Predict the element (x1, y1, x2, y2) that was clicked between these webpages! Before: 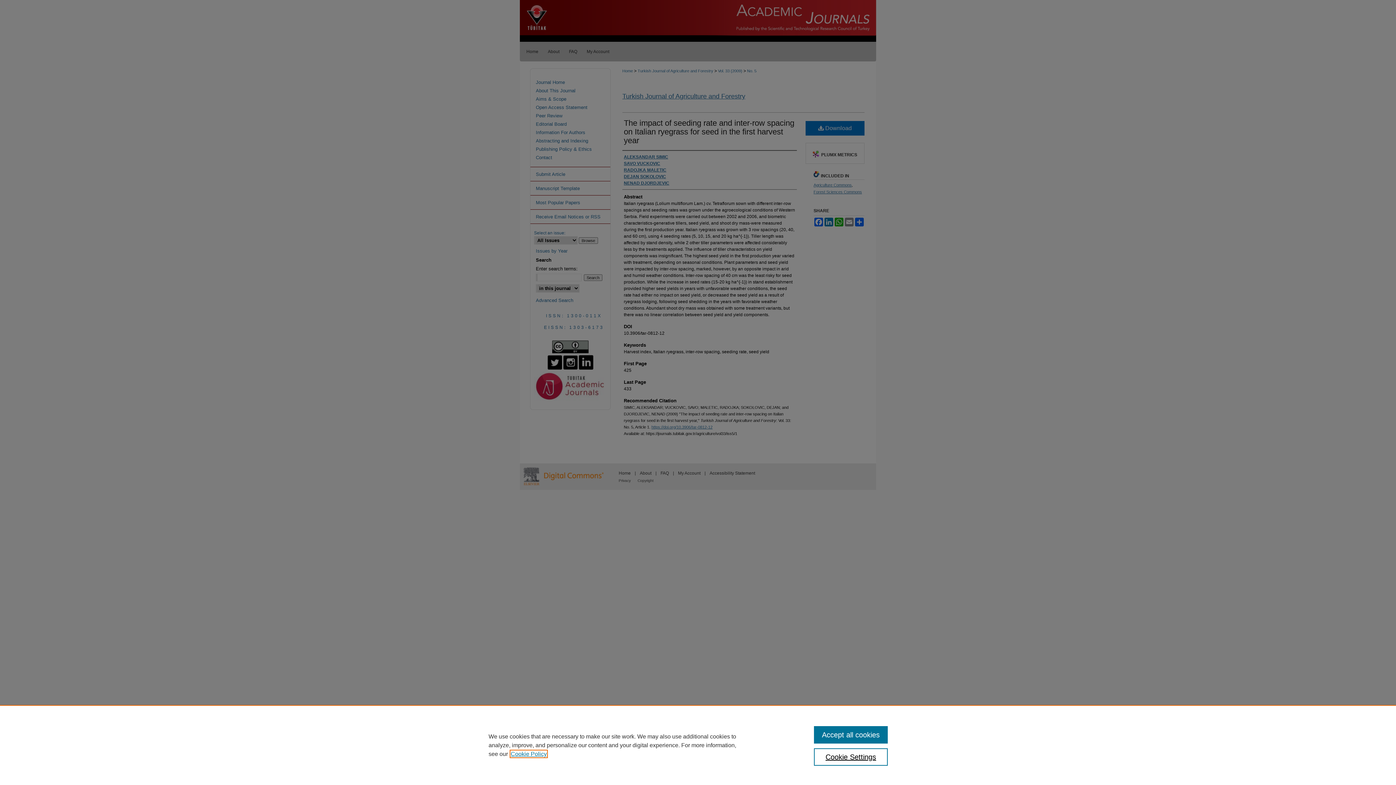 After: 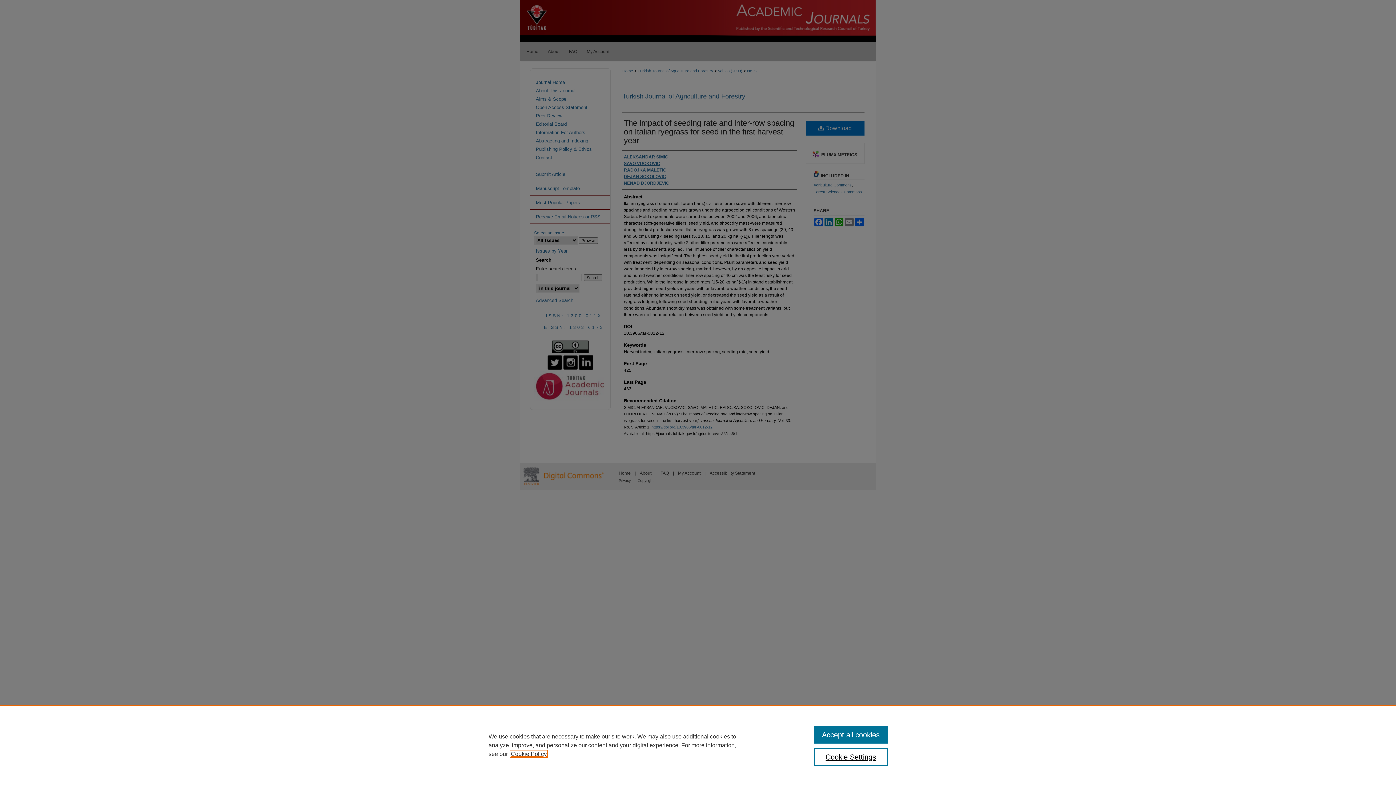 Action: bbox: (510, 751, 546, 757) label: , opens in a new tab